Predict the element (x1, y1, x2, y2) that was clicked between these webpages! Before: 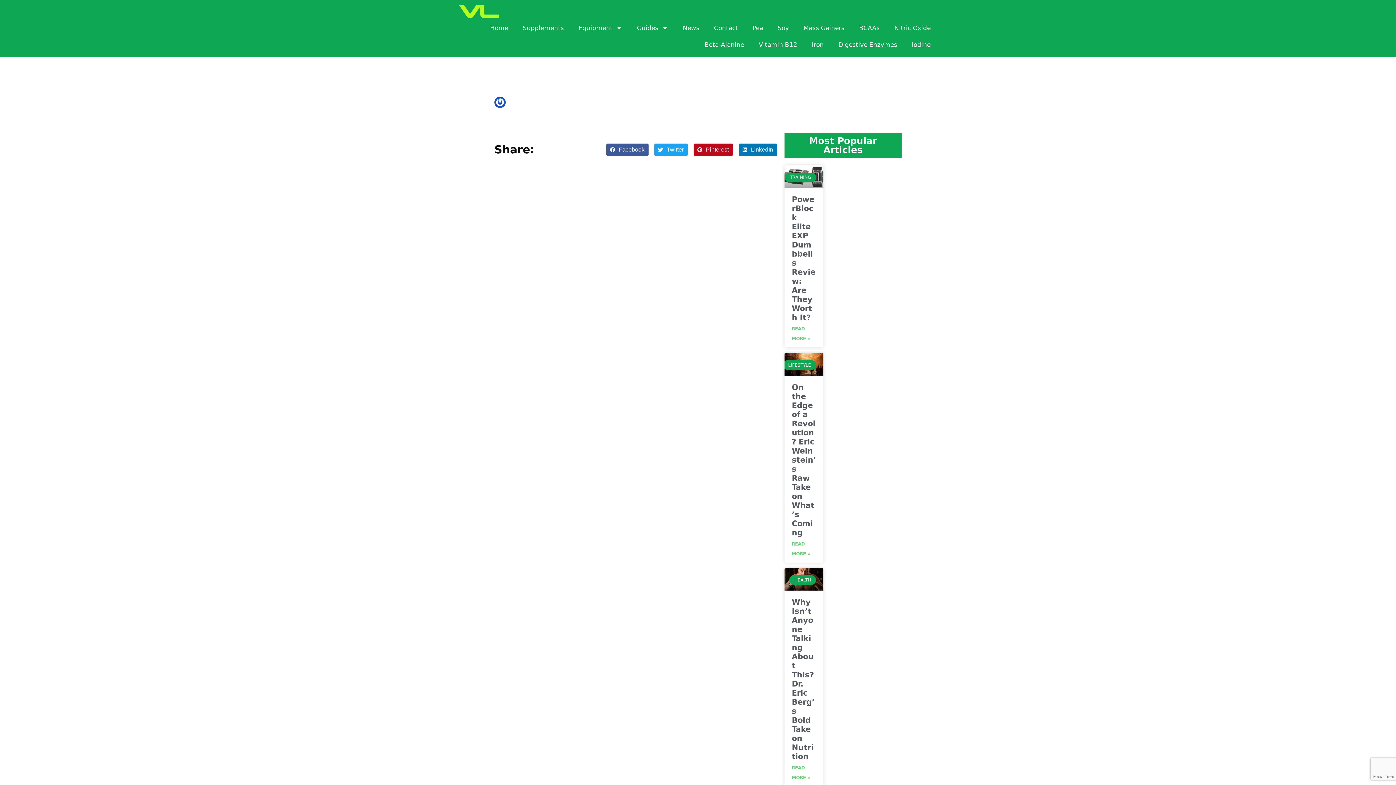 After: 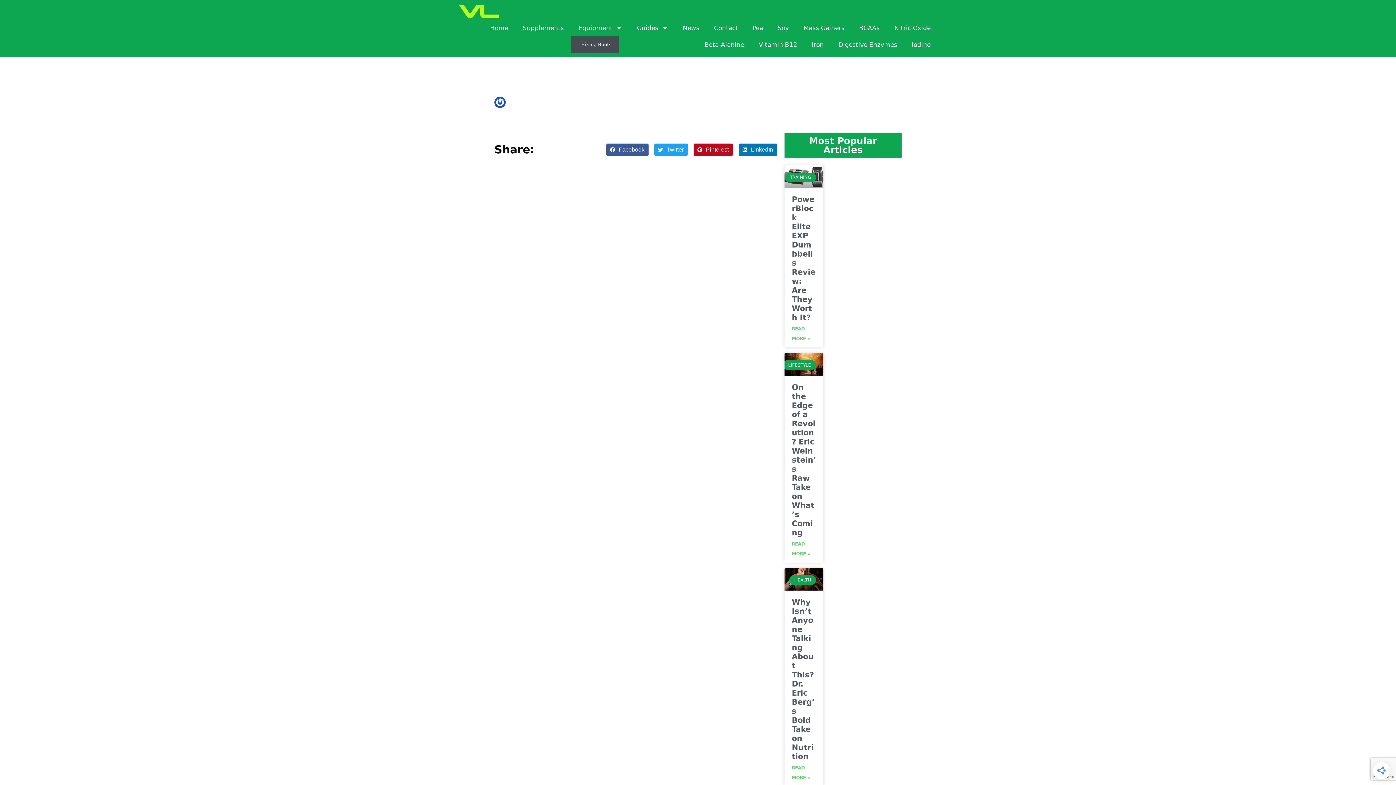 Action: bbox: (571, 19, 629, 36) label: Equipment